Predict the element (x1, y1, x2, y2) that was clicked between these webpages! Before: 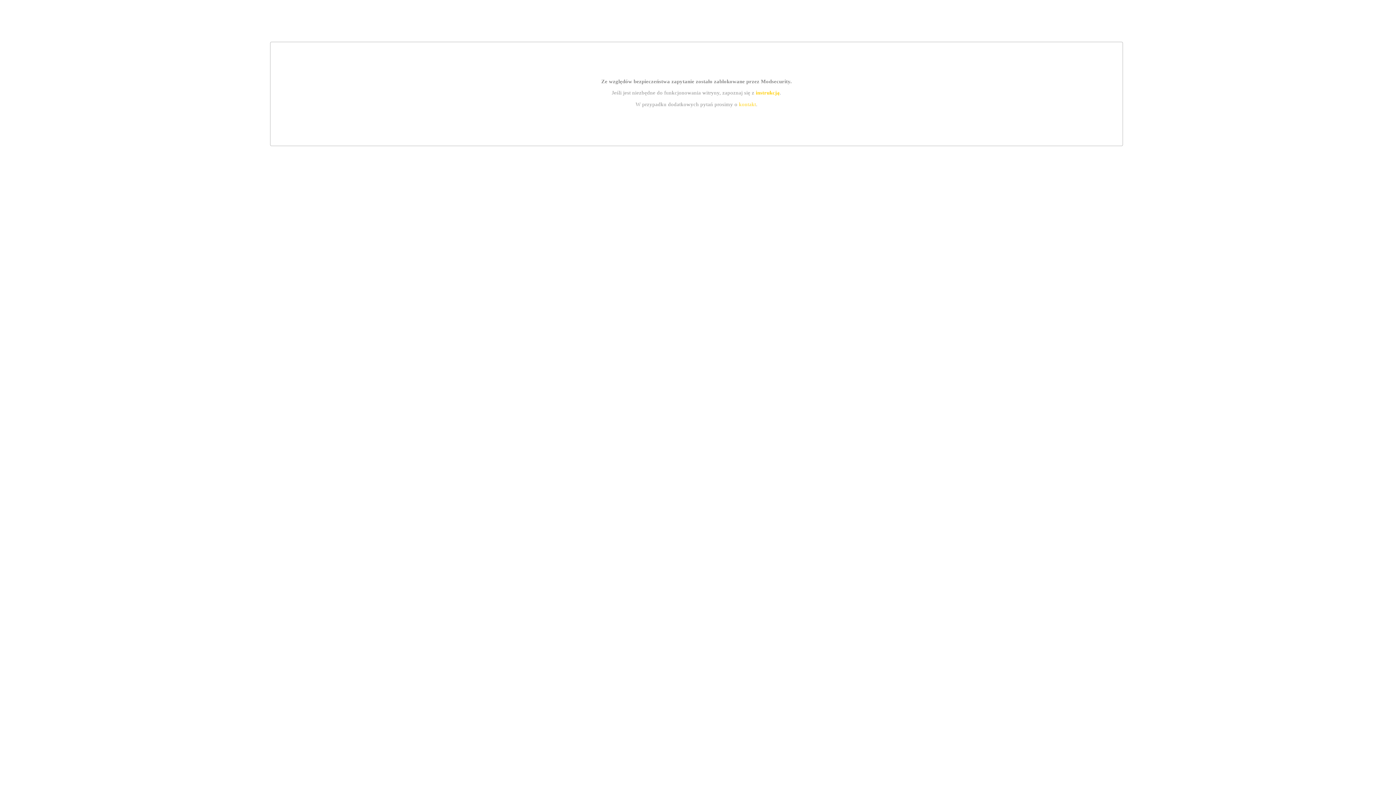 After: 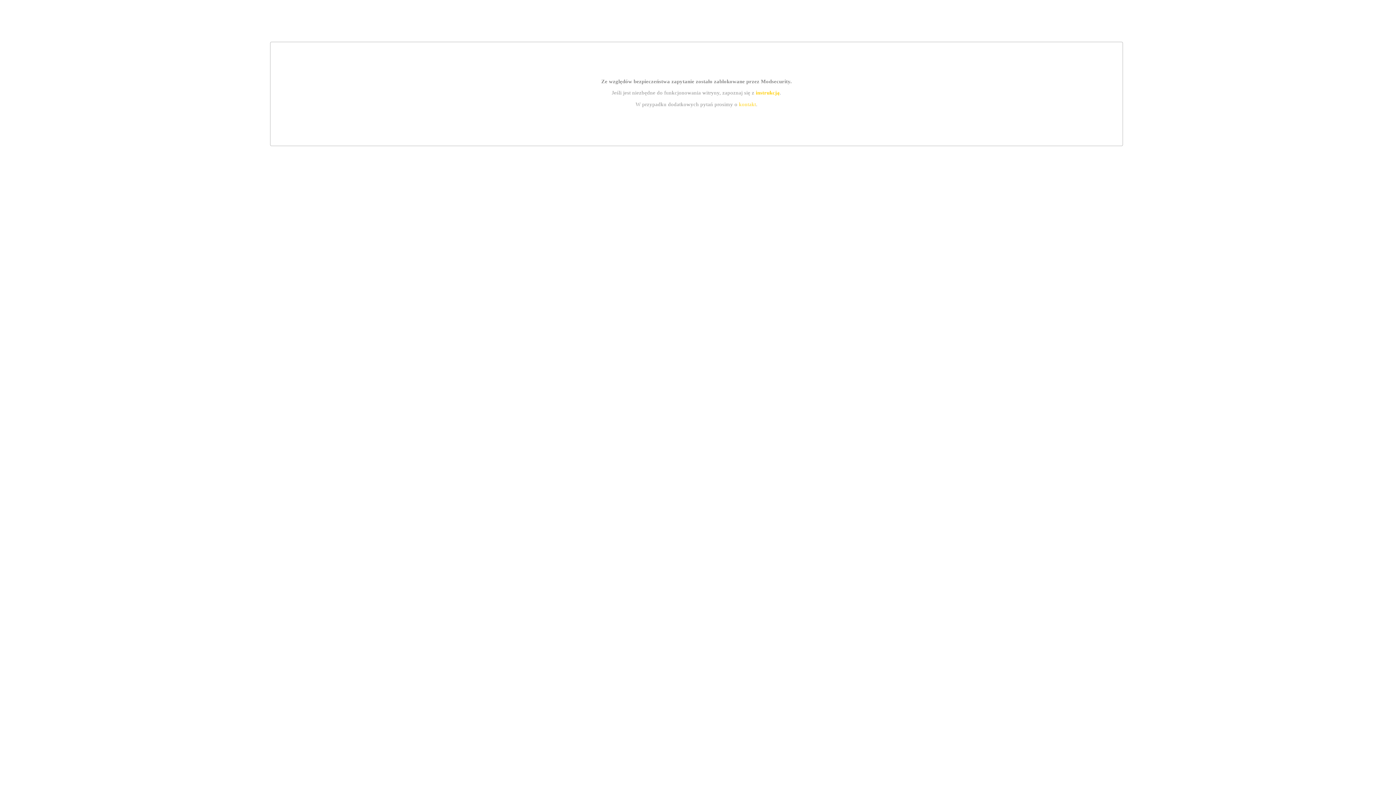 Action: label: kontakt bbox: (739, 101, 756, 107)